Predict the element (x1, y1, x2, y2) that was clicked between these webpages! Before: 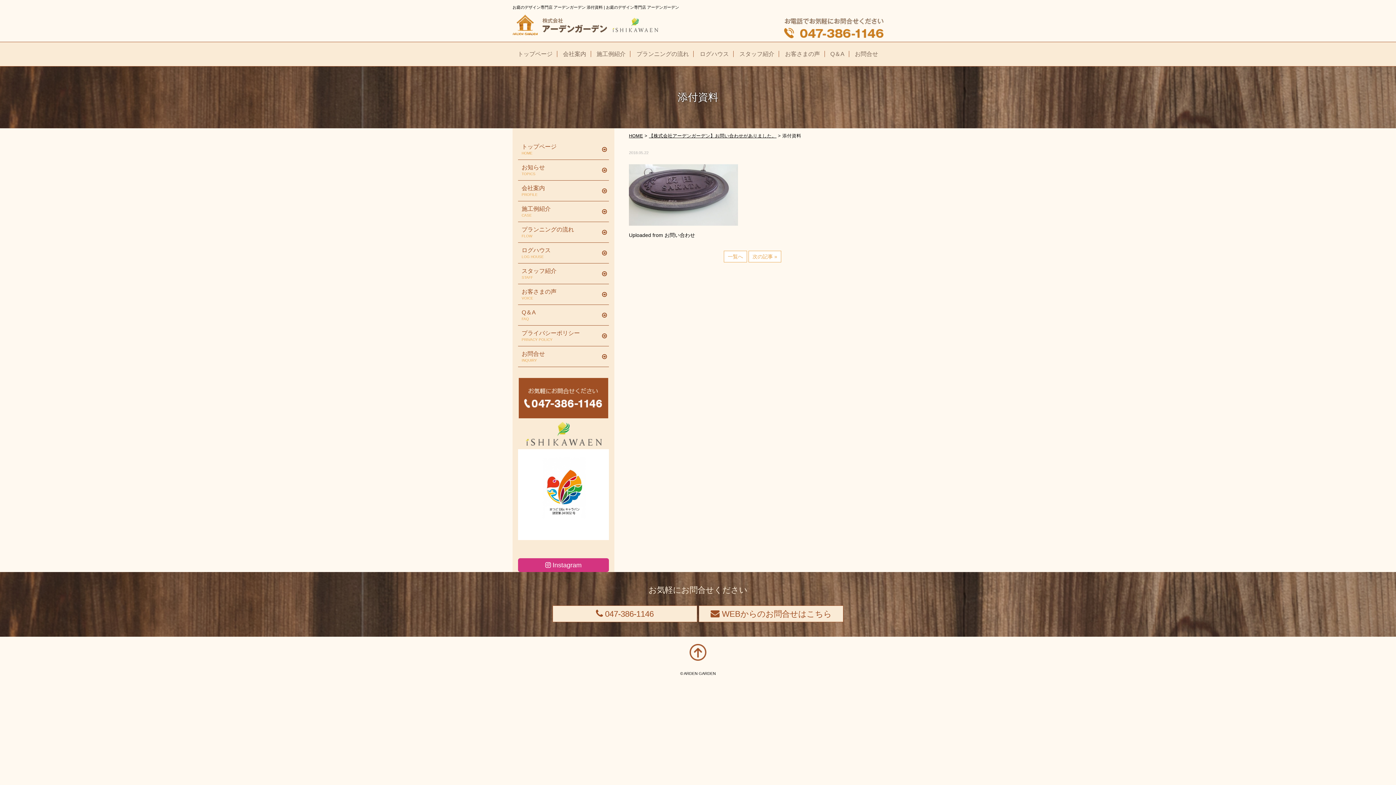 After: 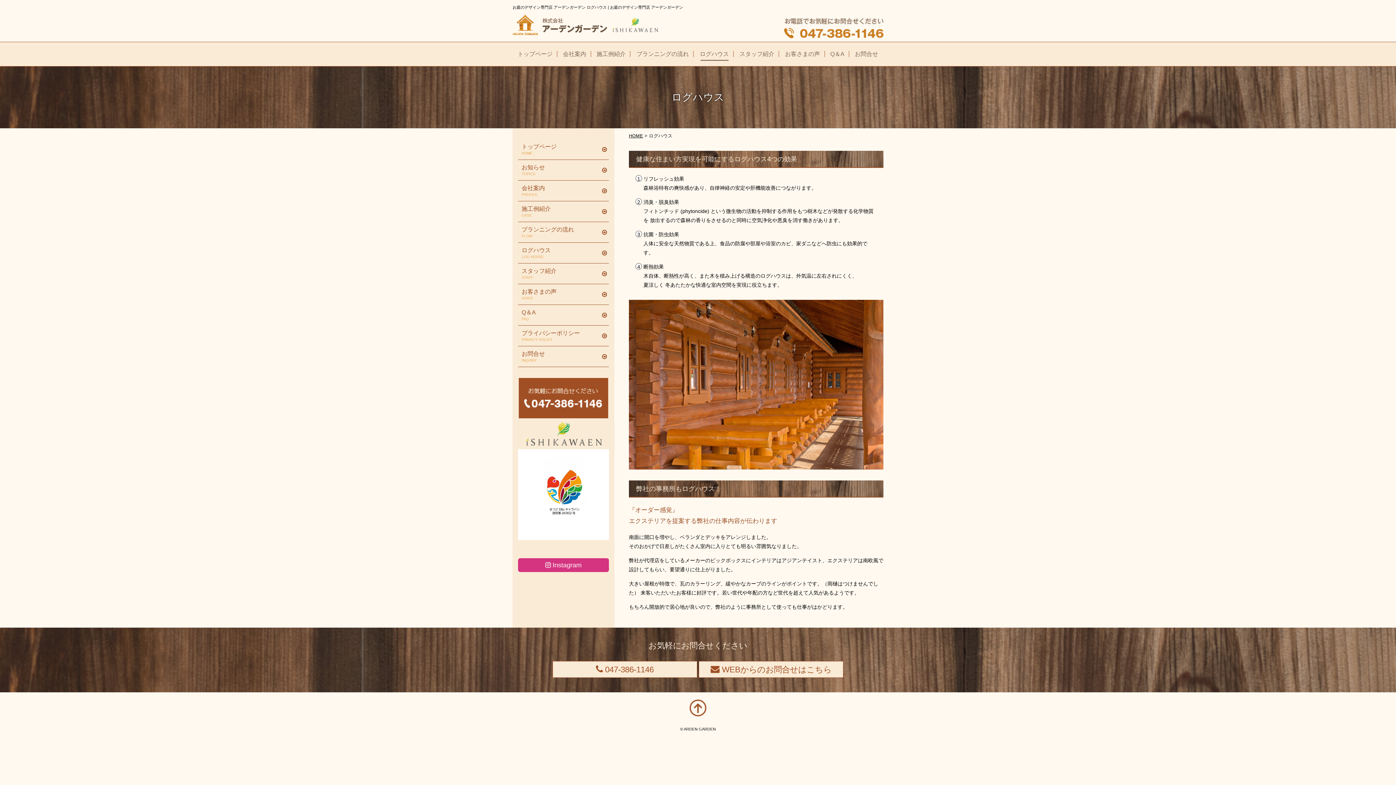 Action: label: ログハウス
LOG HOUSE bbox: (518, 242, 609, 263)